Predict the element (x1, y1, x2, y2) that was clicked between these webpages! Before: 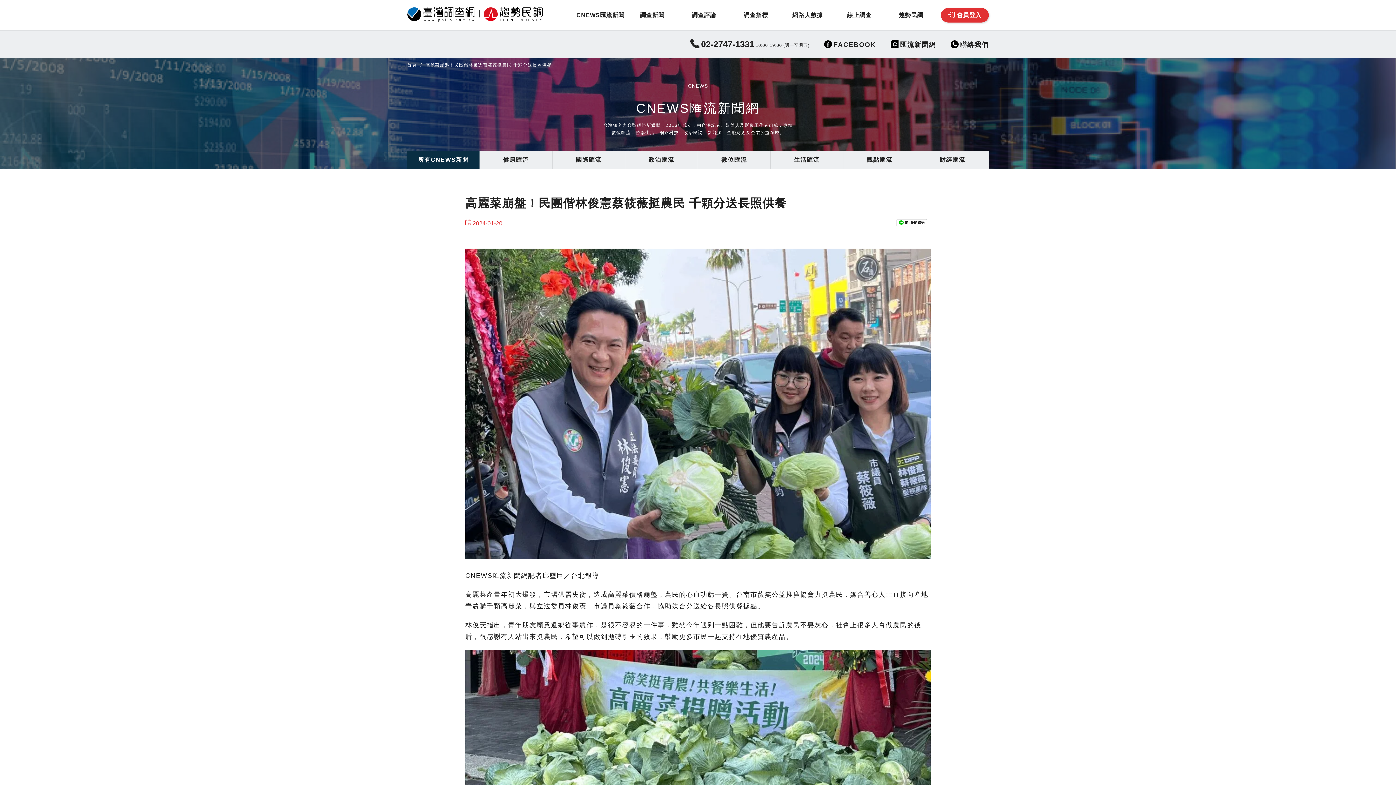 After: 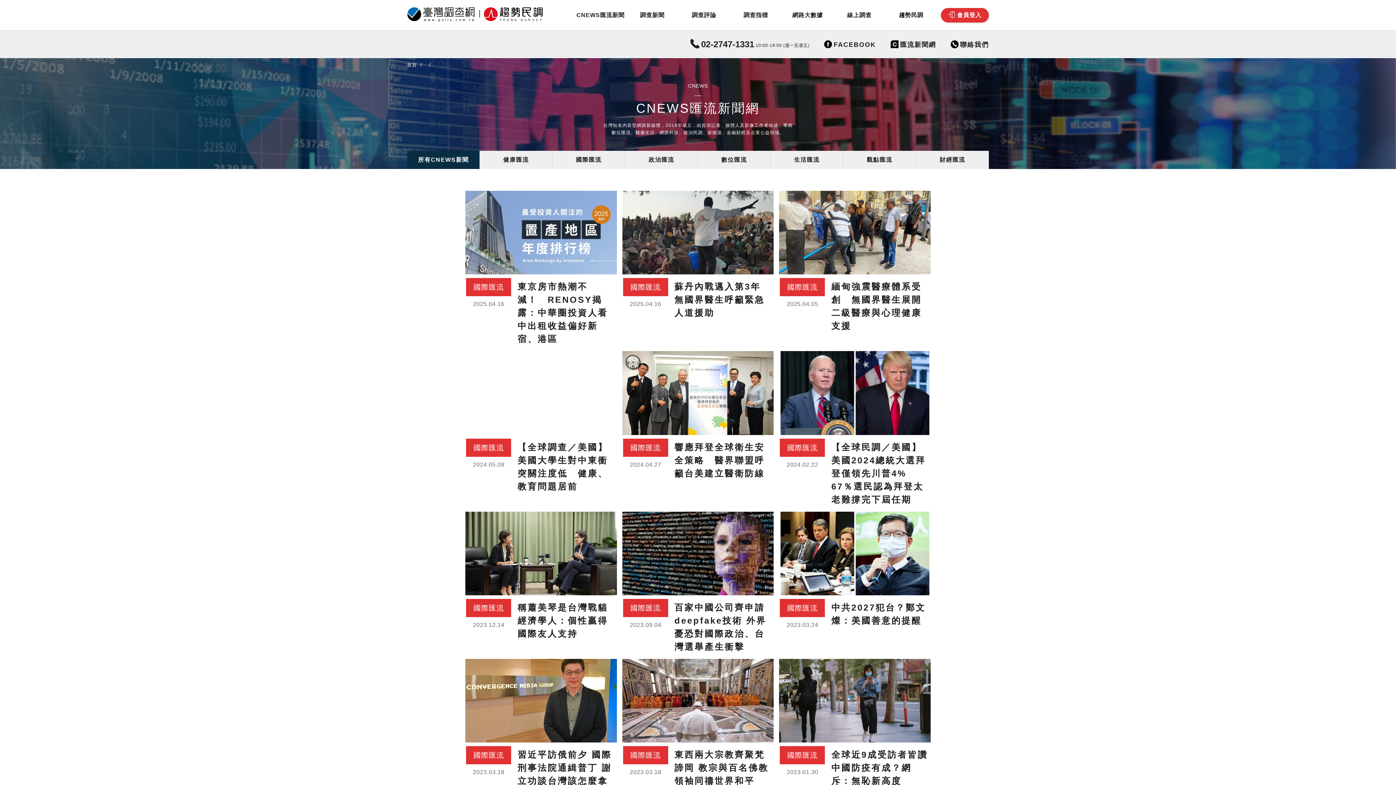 Action: label: 國際匯流 bbox: (552, 150, 625, 169)